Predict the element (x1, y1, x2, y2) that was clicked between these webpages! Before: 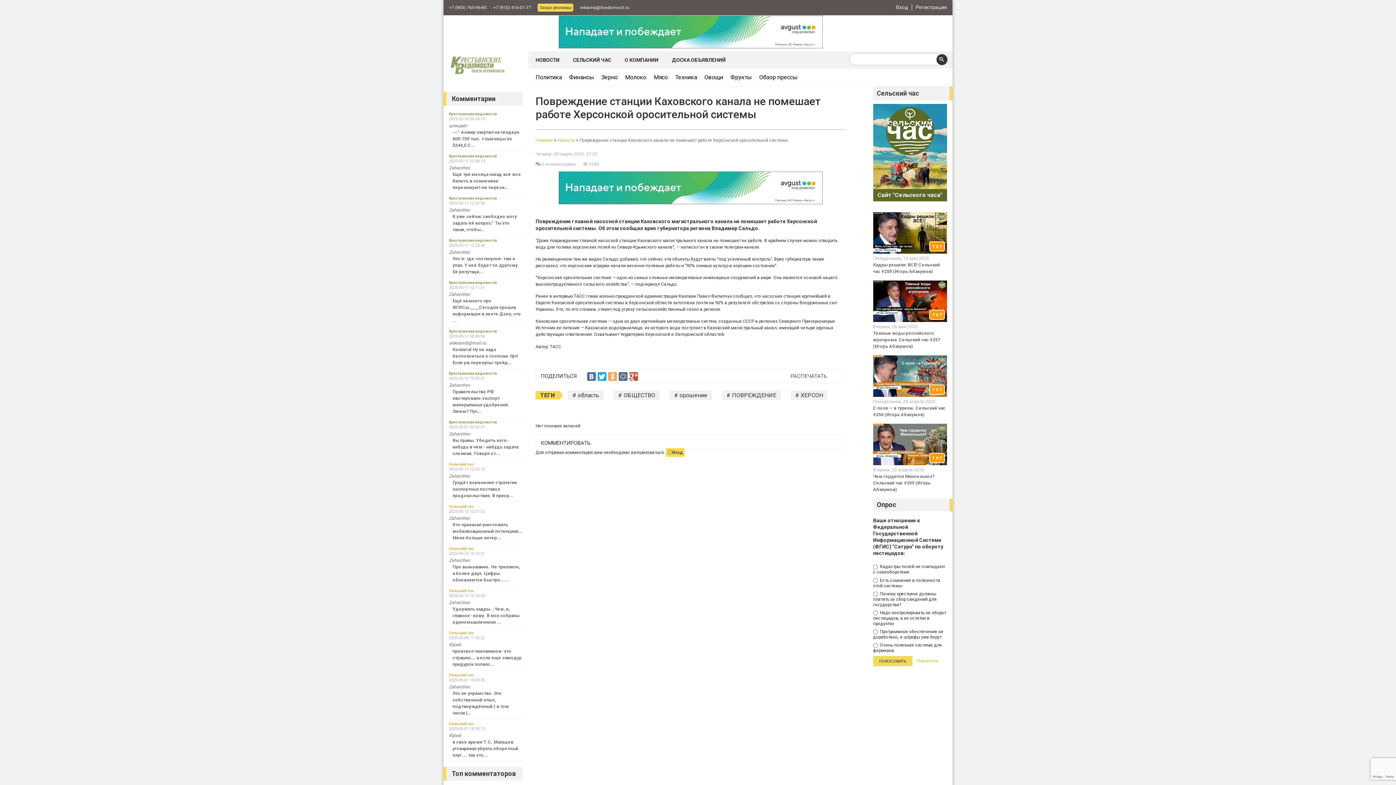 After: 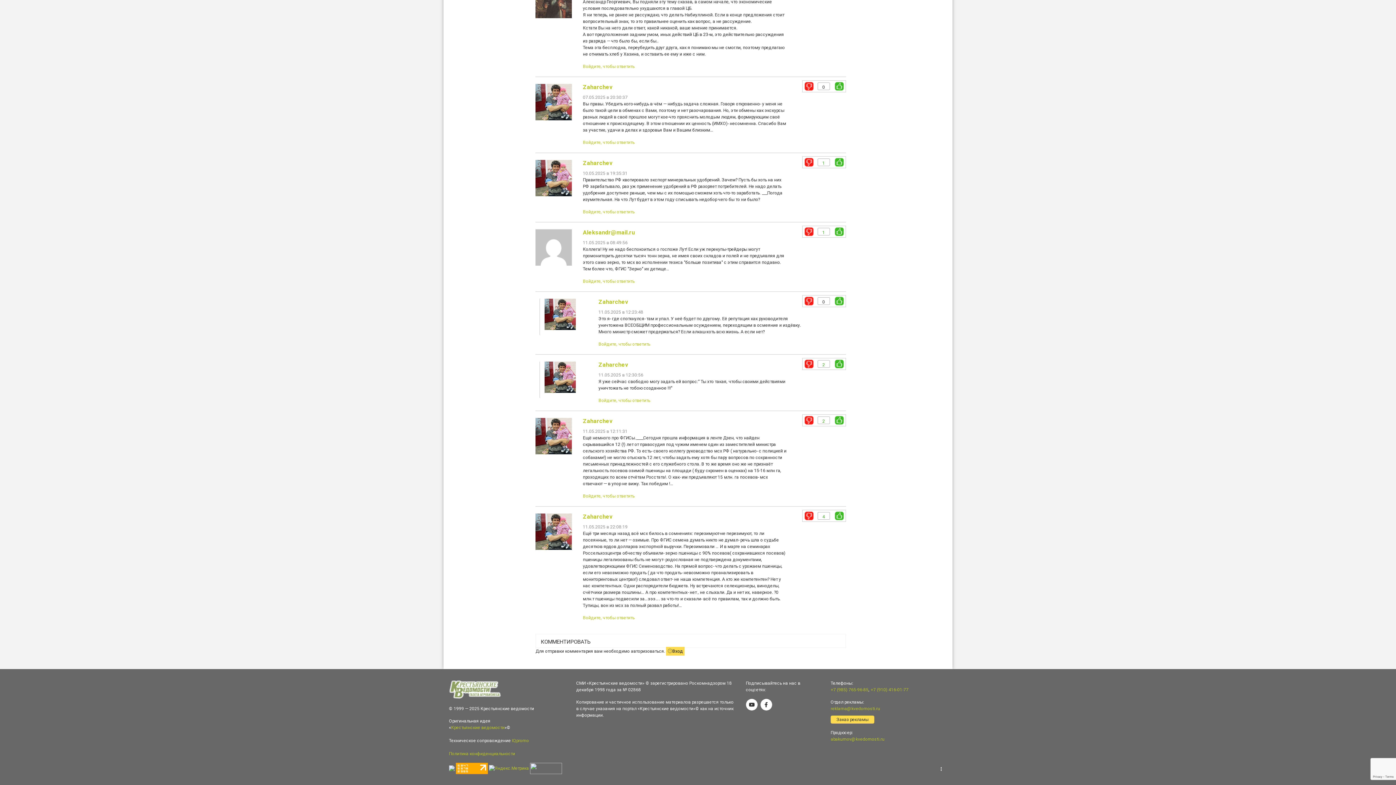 Action: label: Zaharchev:
Правительство РФ квотировало экспорт минеральных удобрений. Зачем? Пус... bbox: (449, 382, 523, 414)